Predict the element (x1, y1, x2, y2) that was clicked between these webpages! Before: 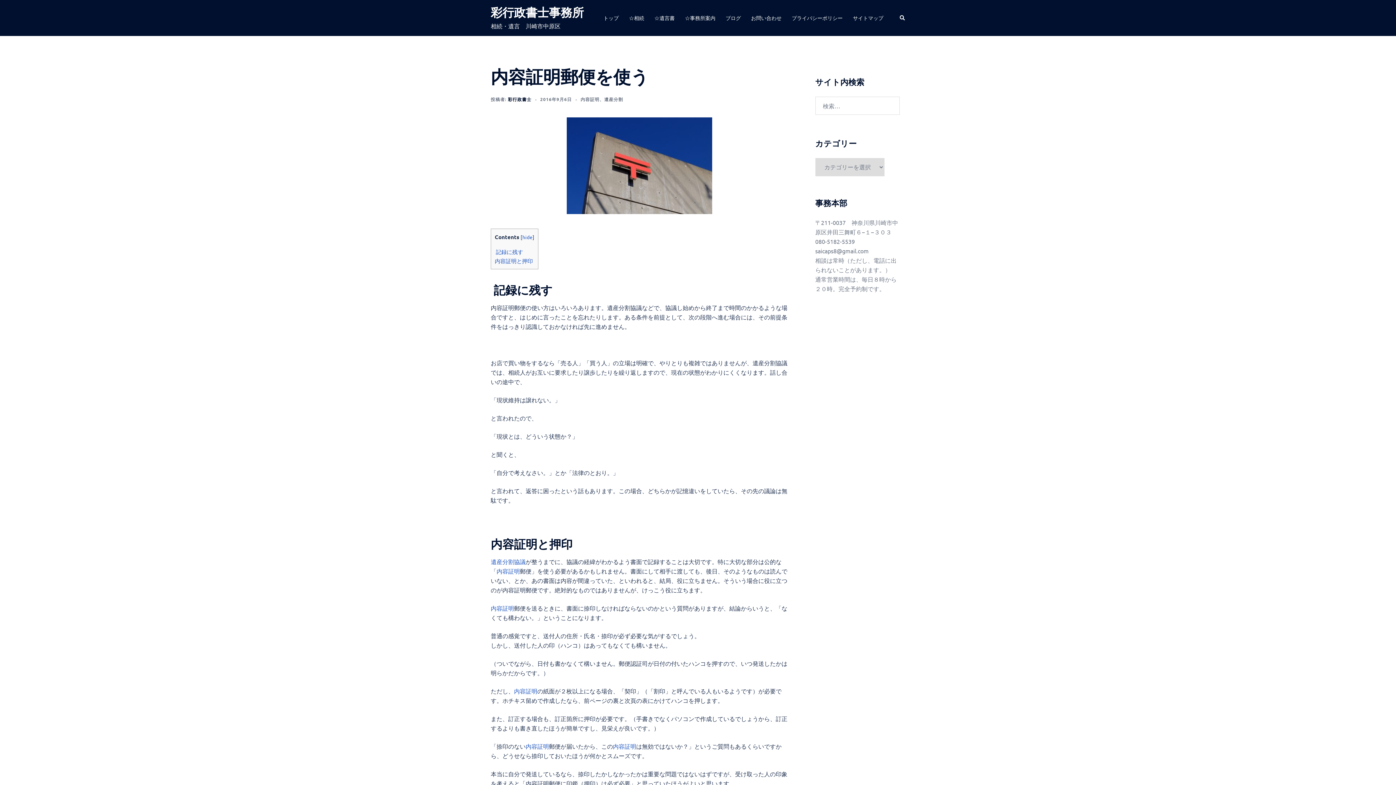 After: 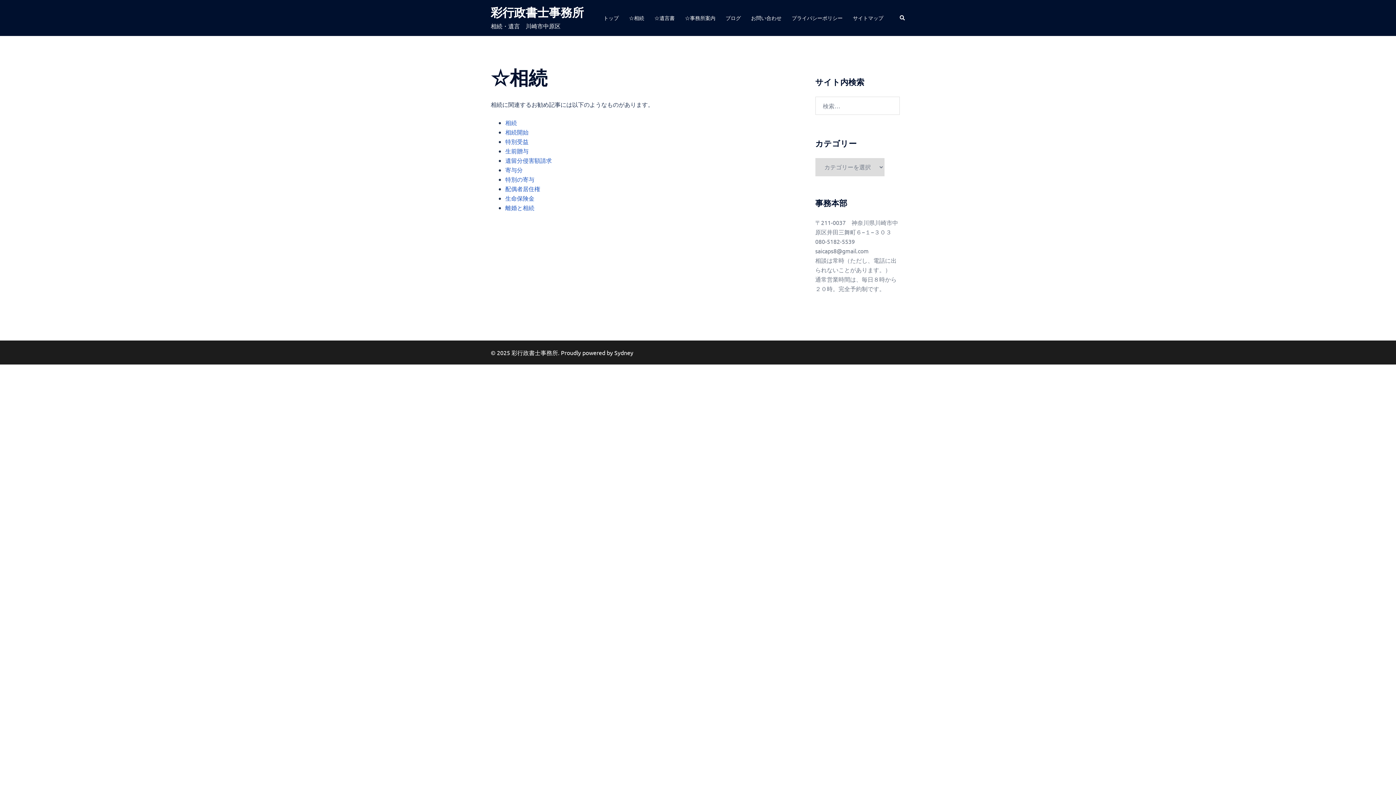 Action: bbox: (629, 13, 644, 22) label: ☆相続